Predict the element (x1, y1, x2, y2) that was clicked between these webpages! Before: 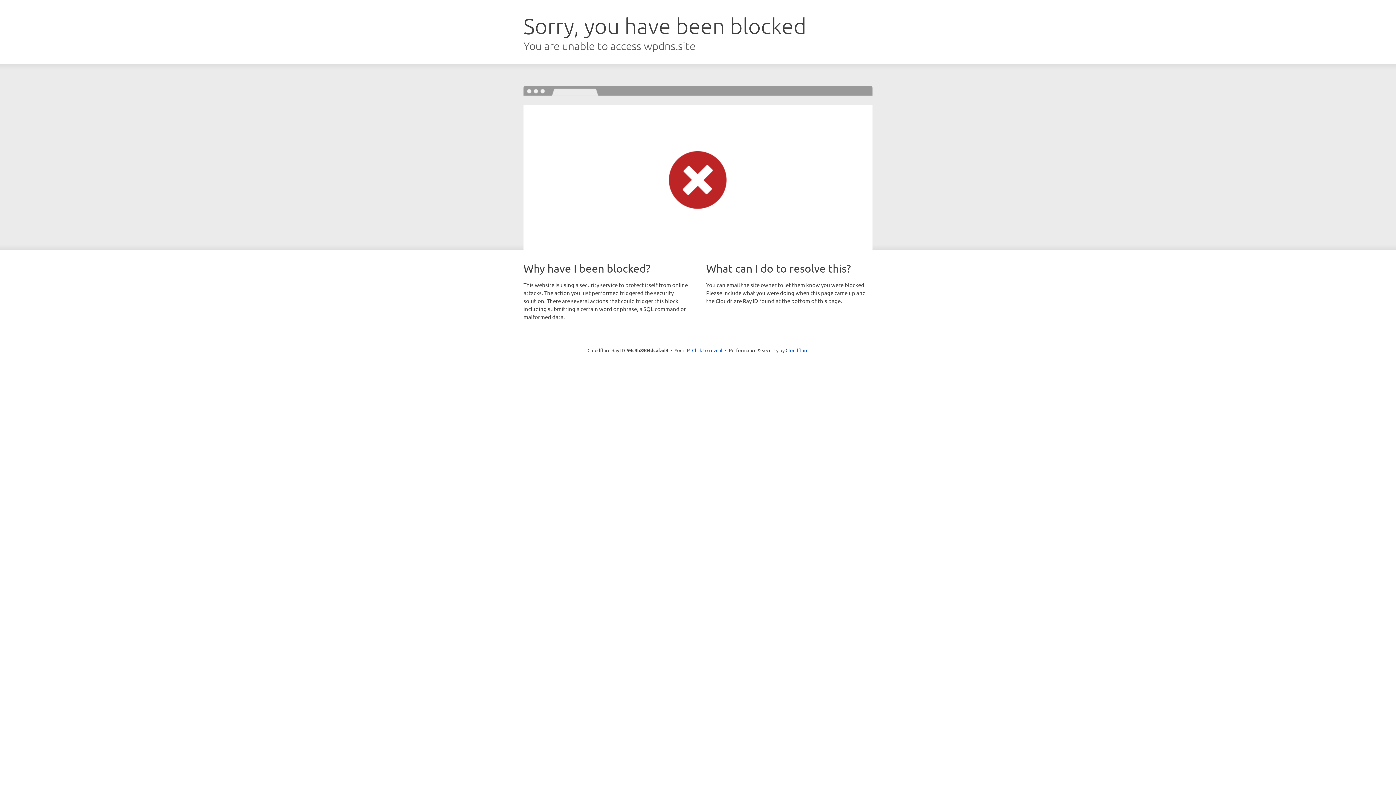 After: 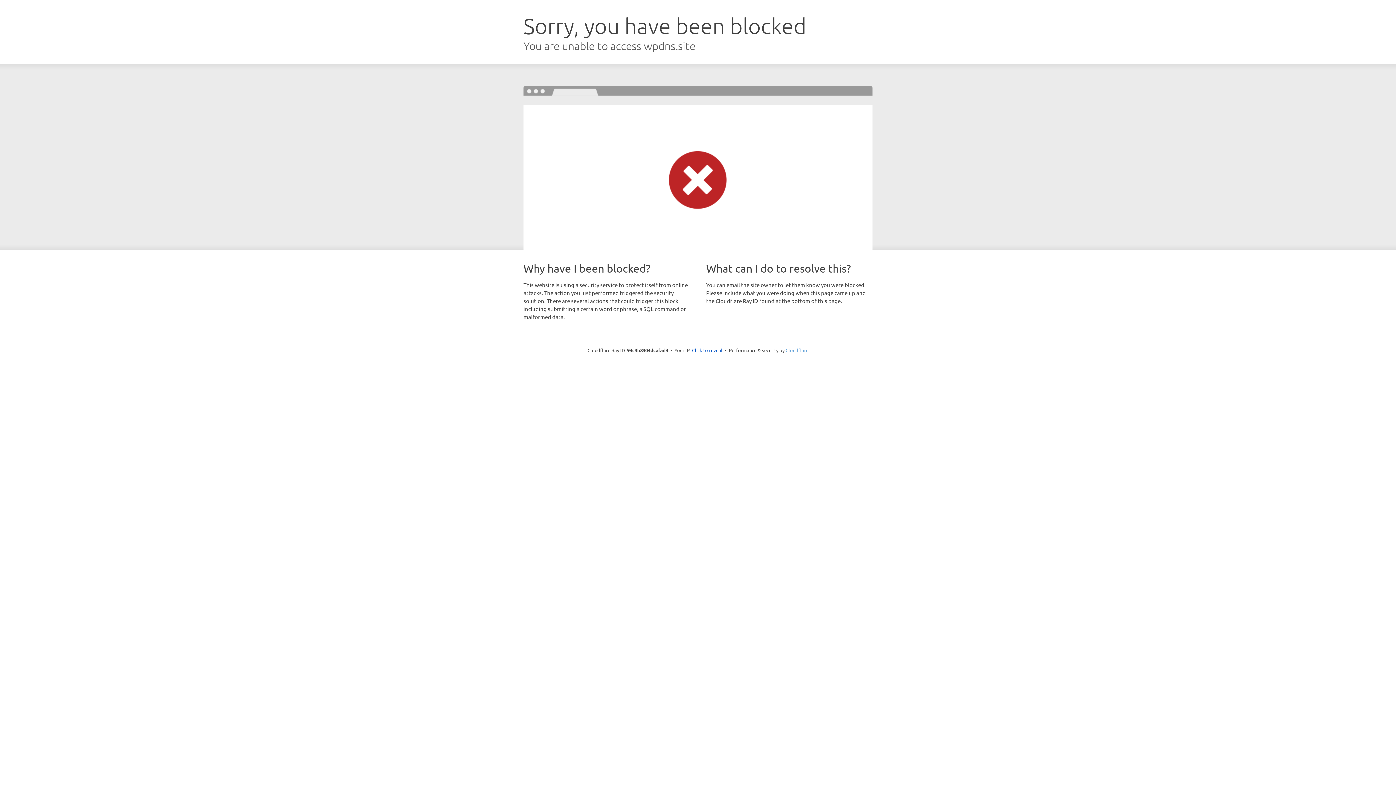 Action: bbox: (785, 347, 808, 353) label: Cloudflare